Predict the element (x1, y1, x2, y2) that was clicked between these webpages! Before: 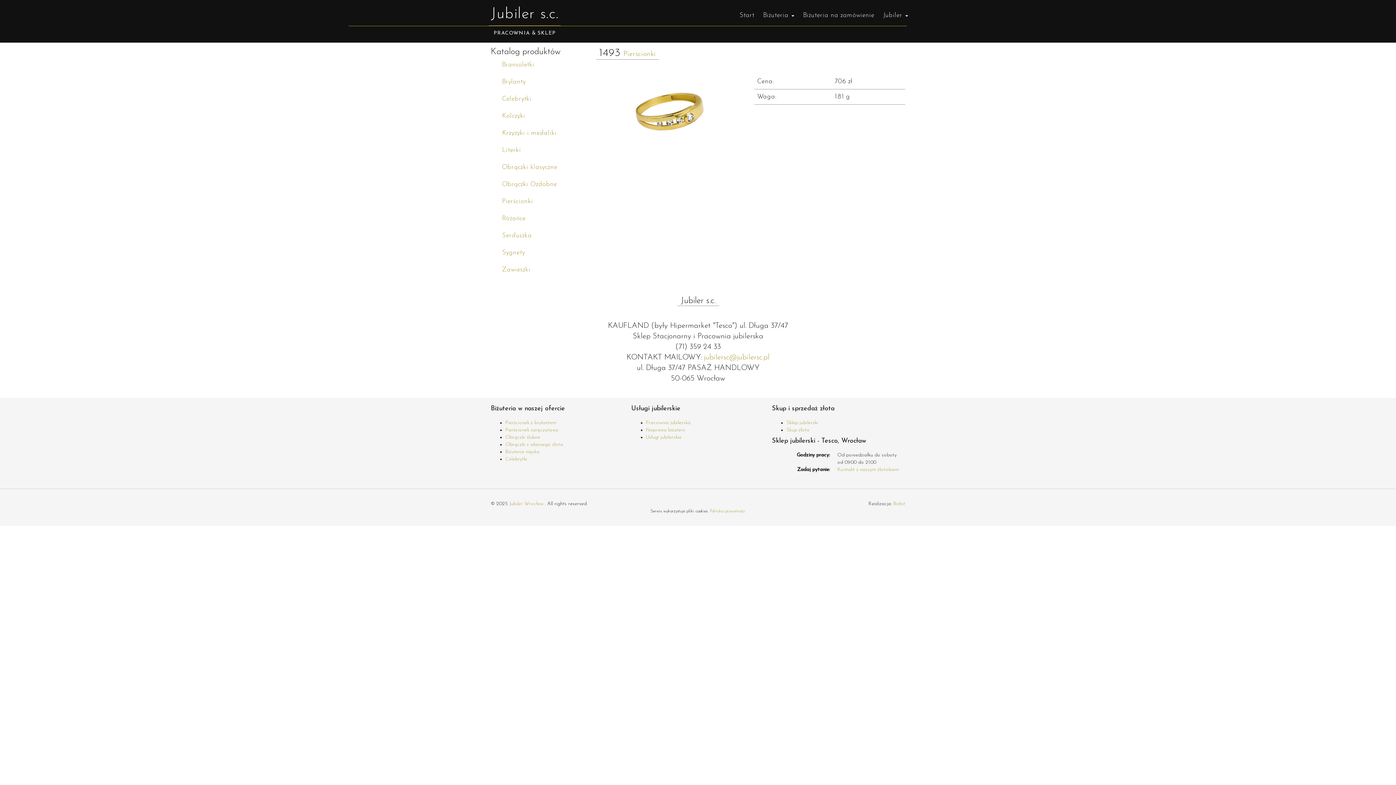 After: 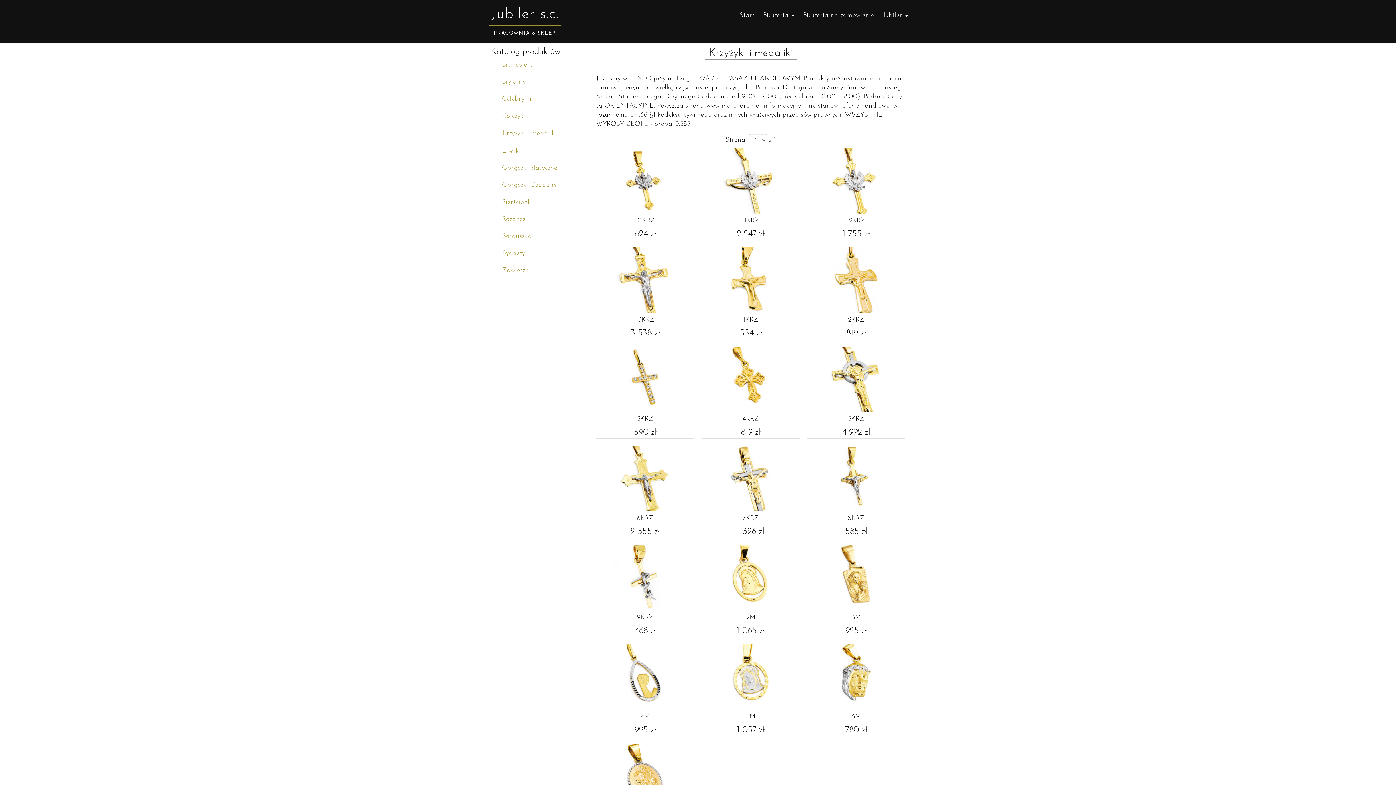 Action: bbox: (496, 125, 583, 141) label: Krzyżyki i medaliki